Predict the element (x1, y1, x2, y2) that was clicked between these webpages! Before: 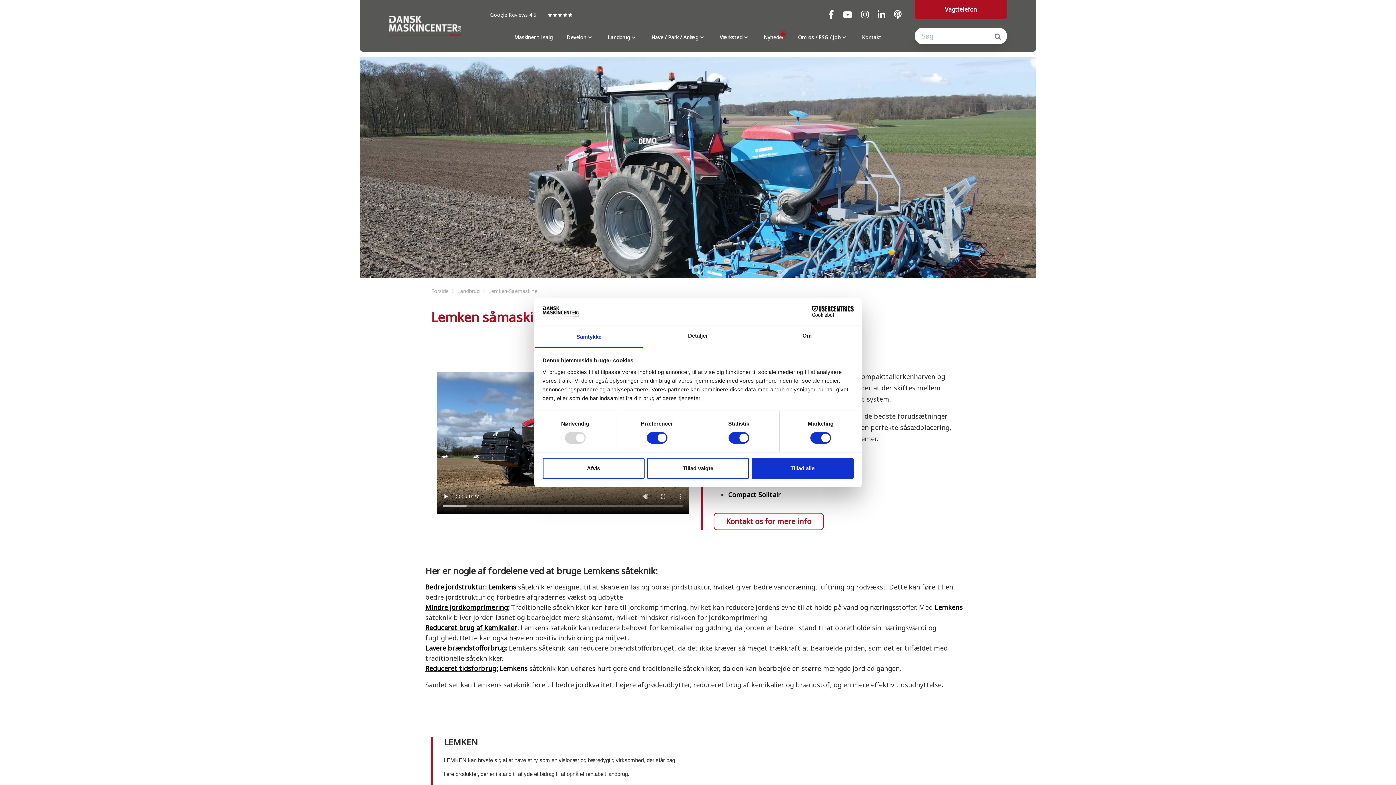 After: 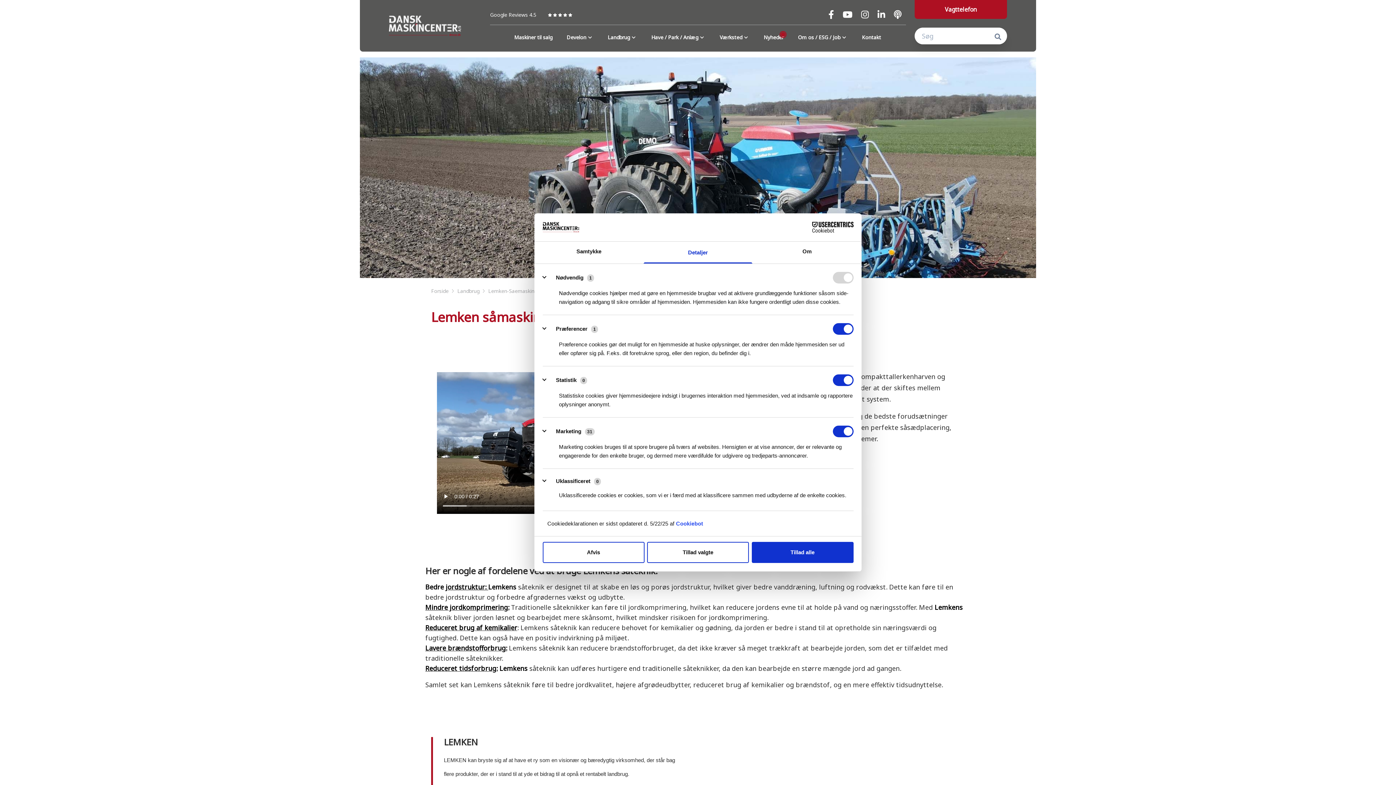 Action: bbox: (643, 326, 752, 347) label: Detaljer